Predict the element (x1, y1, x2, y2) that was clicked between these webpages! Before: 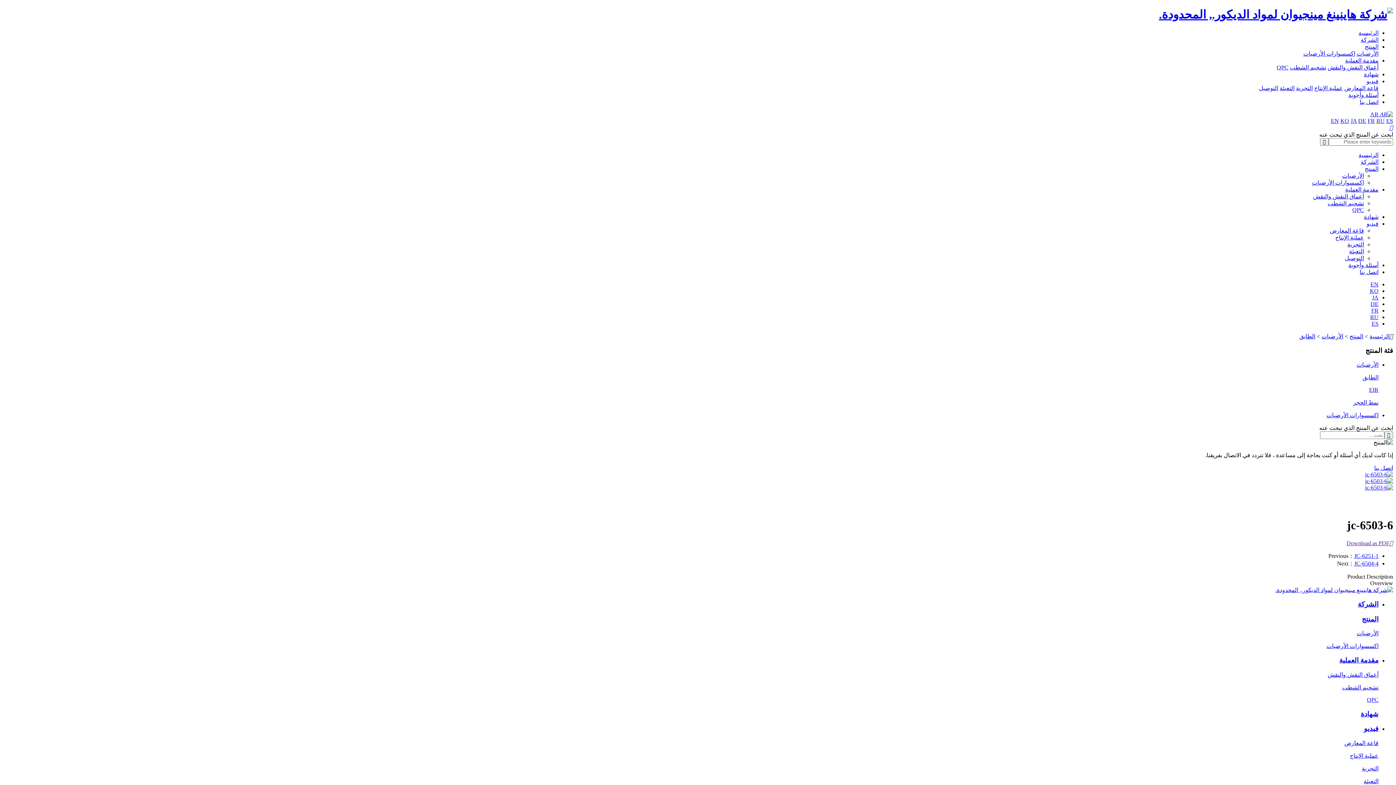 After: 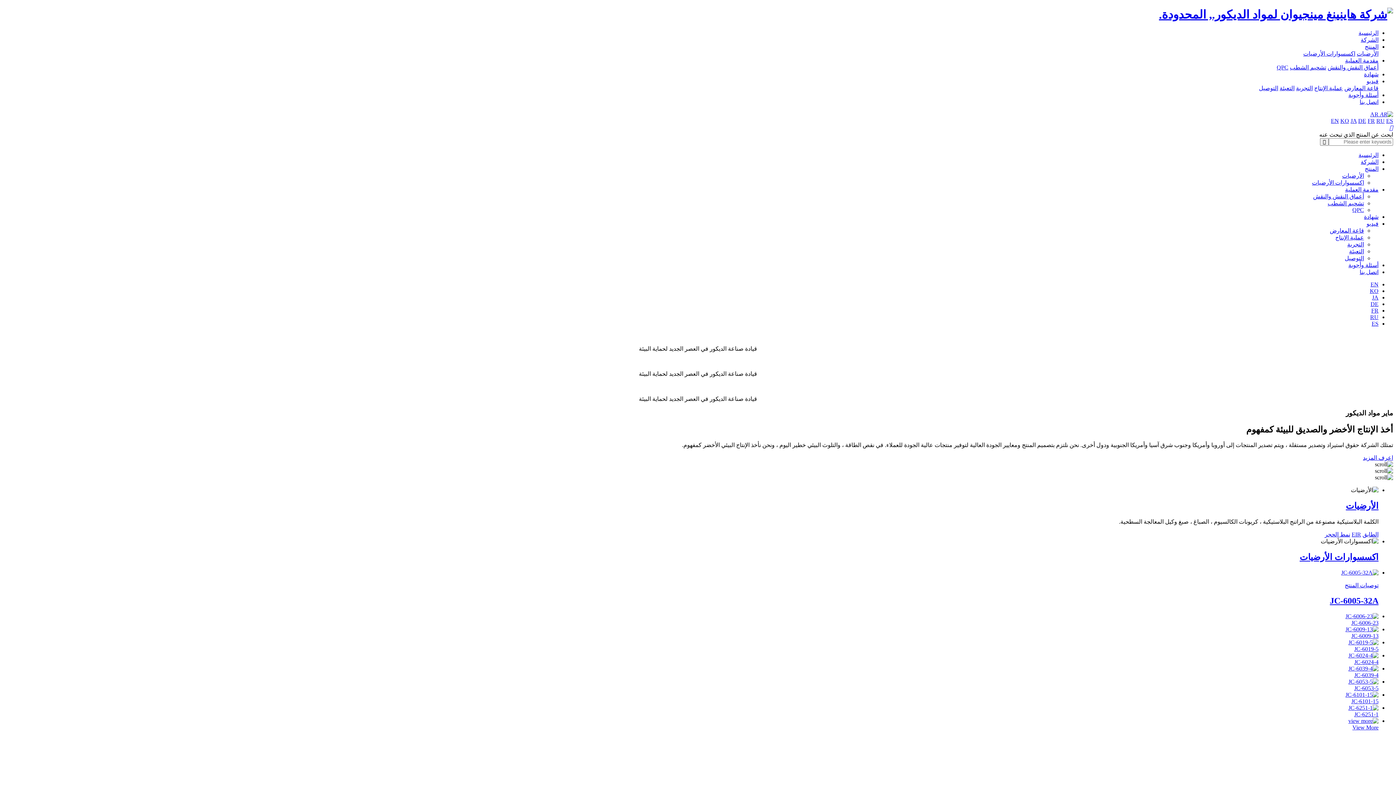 Action: bbox: (1358, 29, 1378, 35) label: الرئيسية